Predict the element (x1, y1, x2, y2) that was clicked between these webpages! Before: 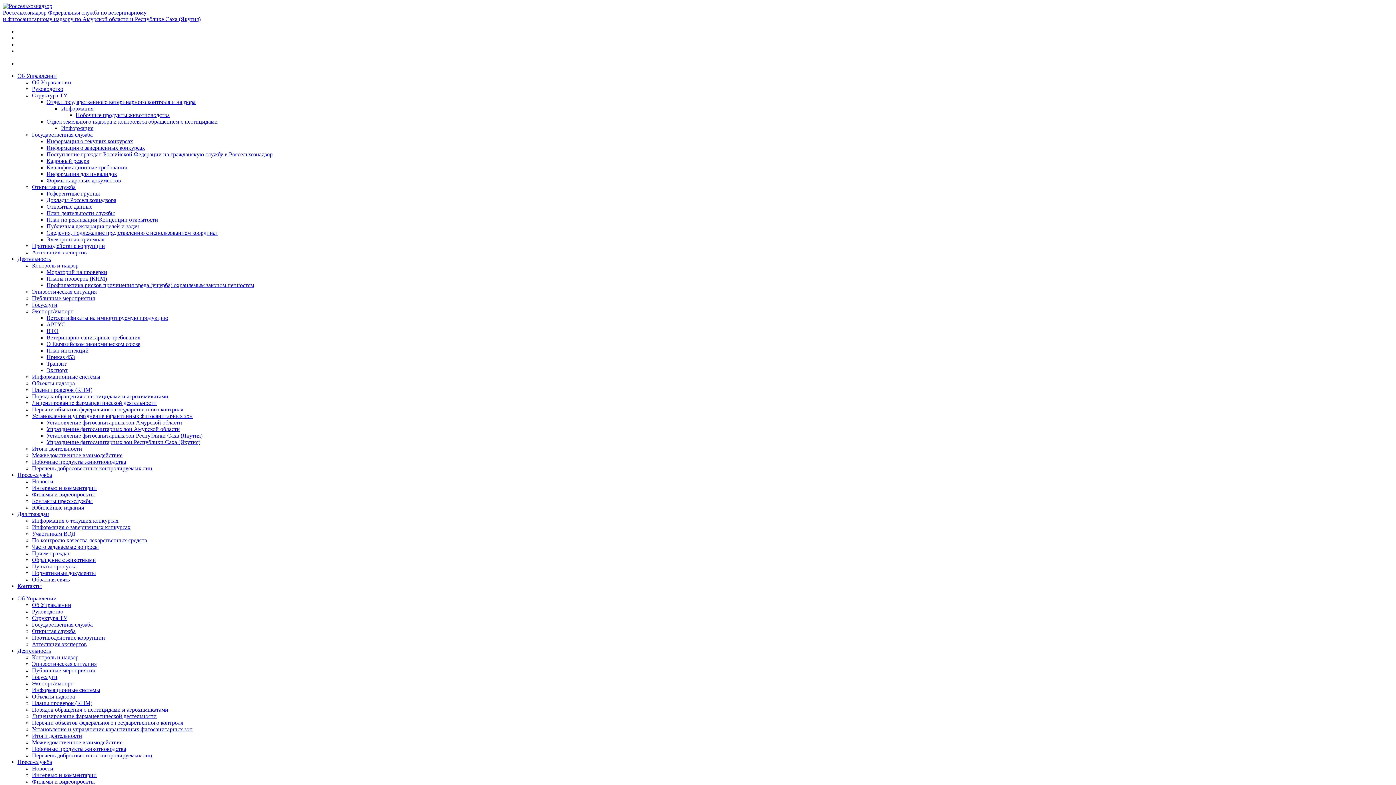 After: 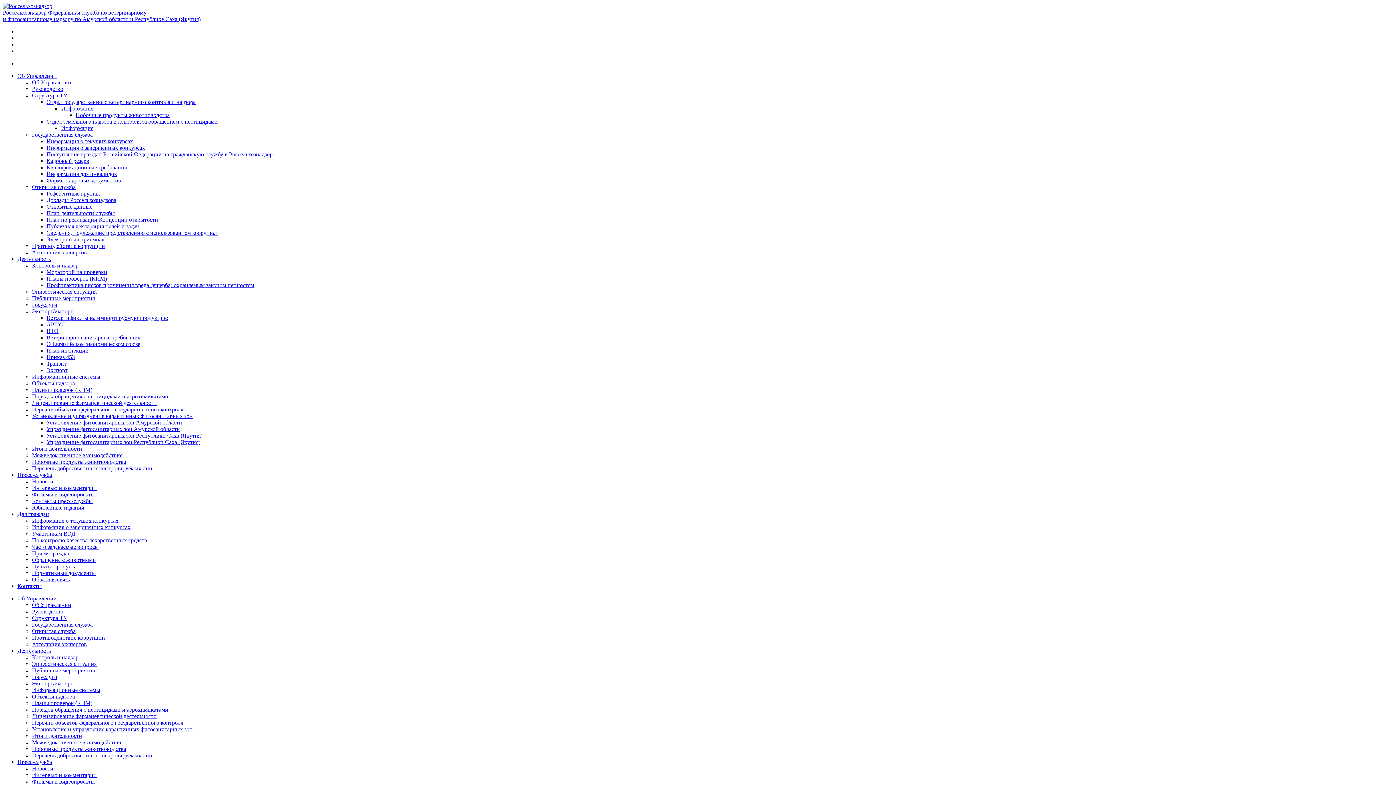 Action: bbox: (17, 511, 49, 517) label: Для граждан